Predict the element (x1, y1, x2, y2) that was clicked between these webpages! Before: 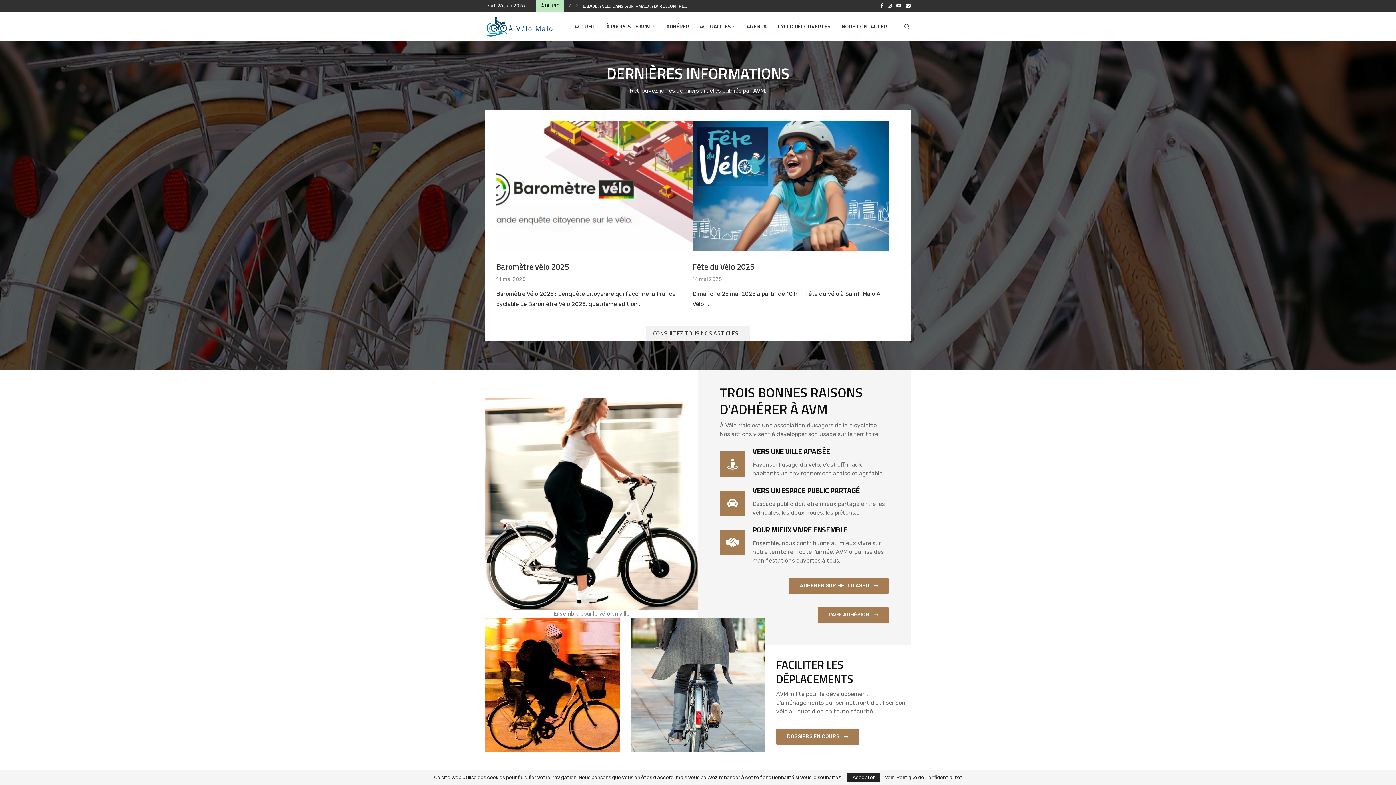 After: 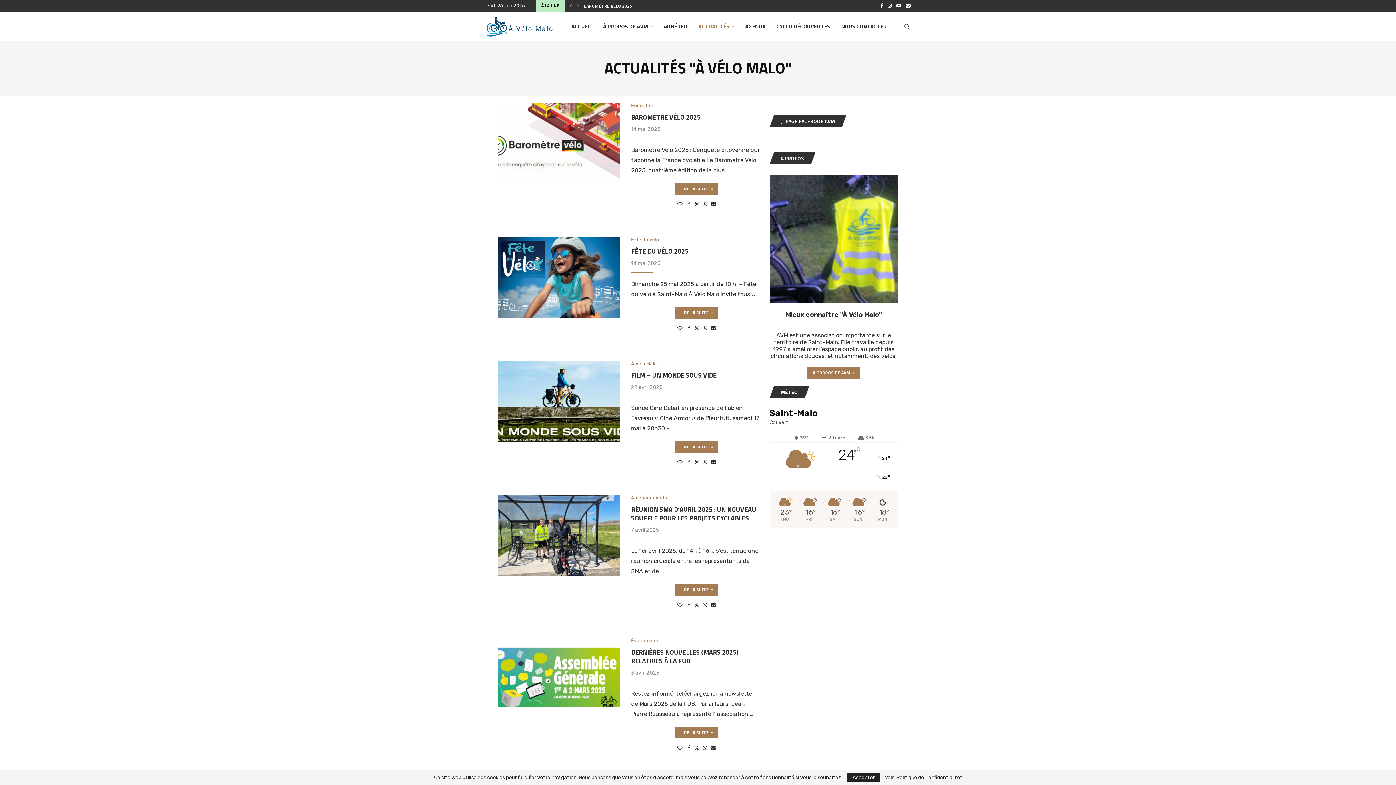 Action: label: CONSULTEZ TOUS NOS ARTICLES ... bbox: (646, 326, 750, 340)